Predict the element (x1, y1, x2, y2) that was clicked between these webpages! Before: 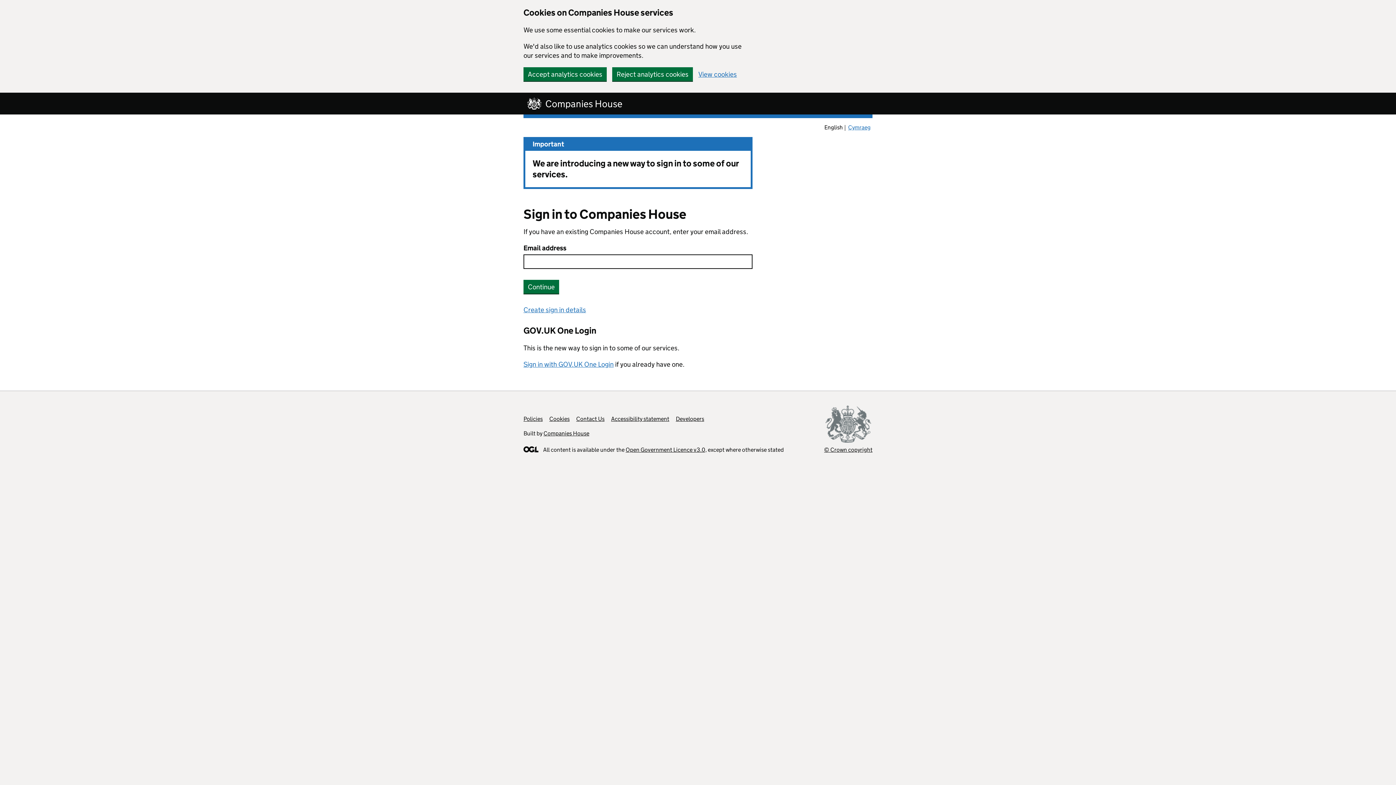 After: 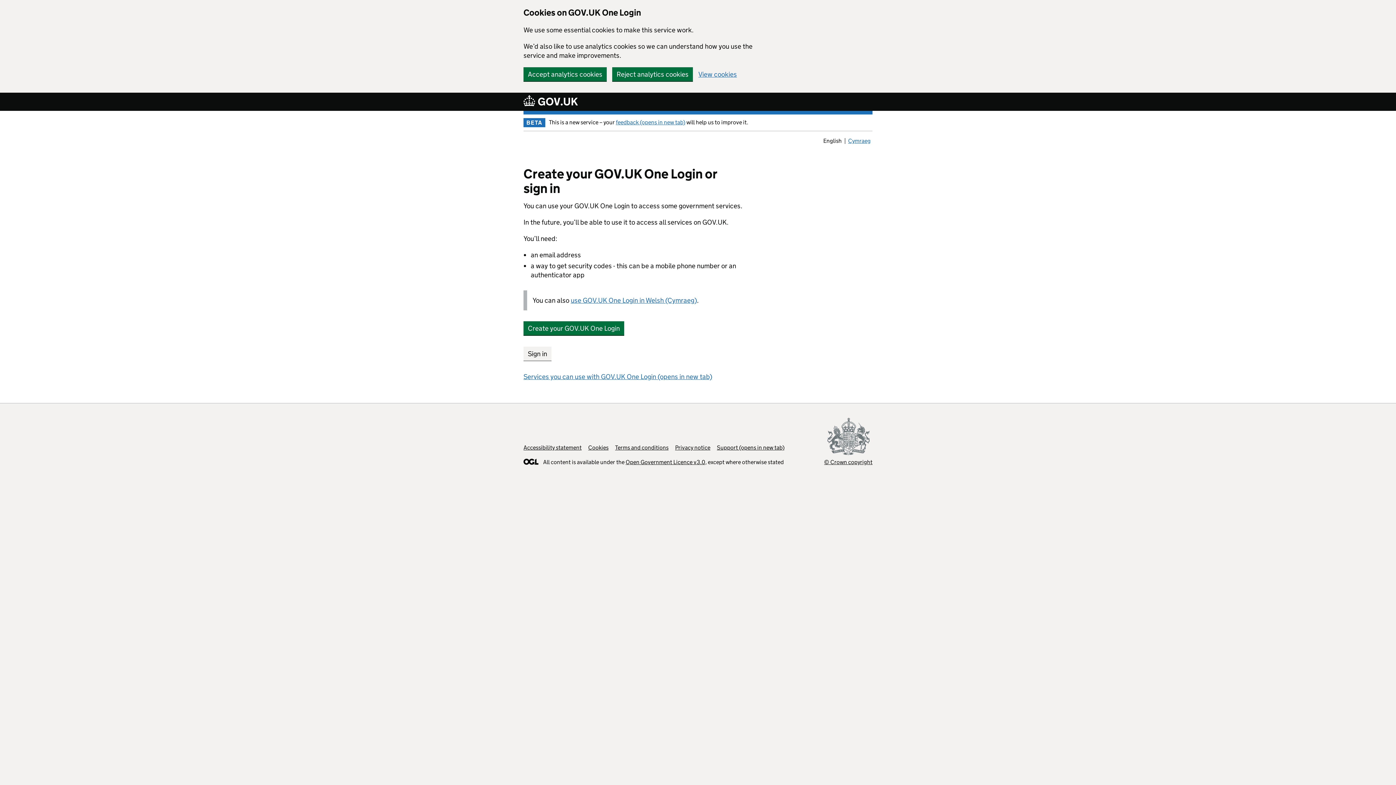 Action: bbox: (523, 360, 613, 368) label: Sign in with GOV.UK One Login